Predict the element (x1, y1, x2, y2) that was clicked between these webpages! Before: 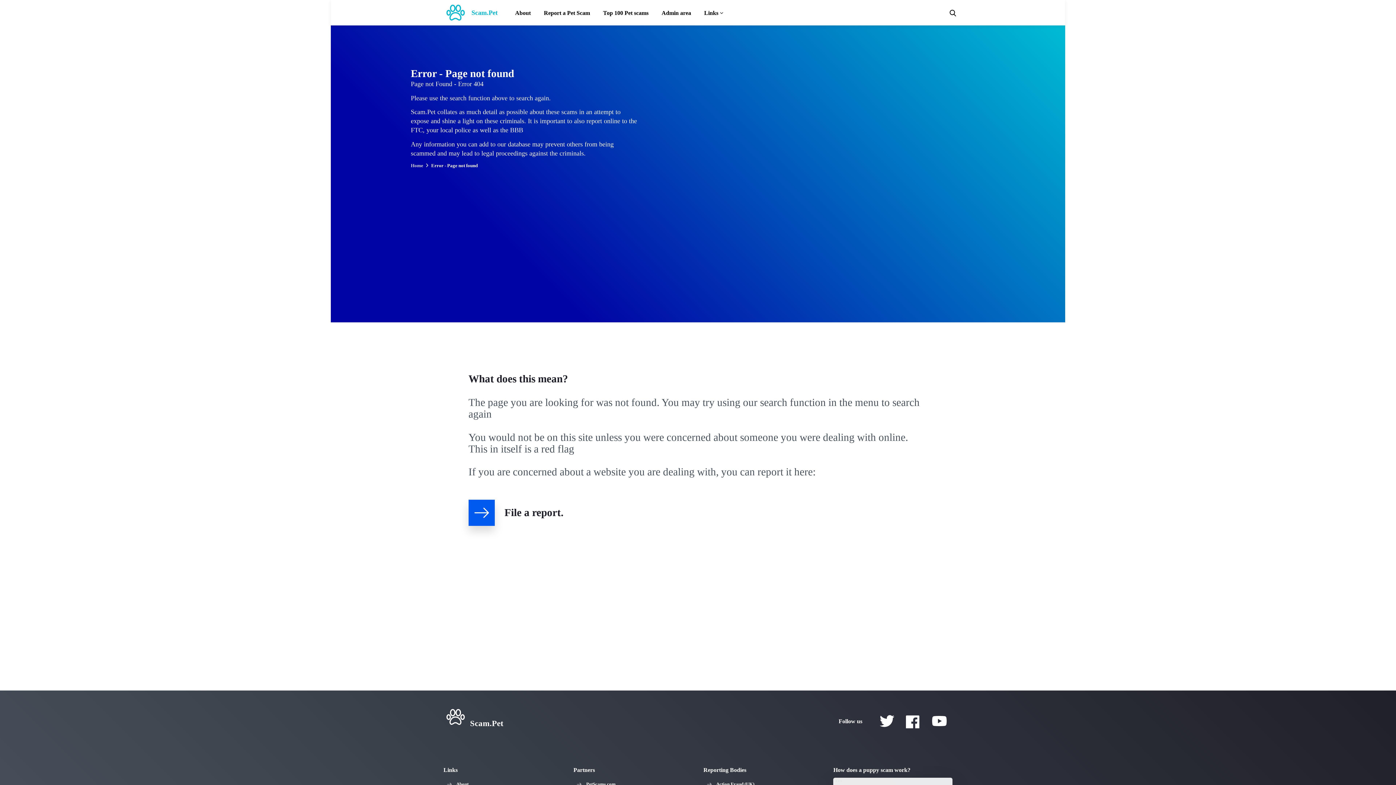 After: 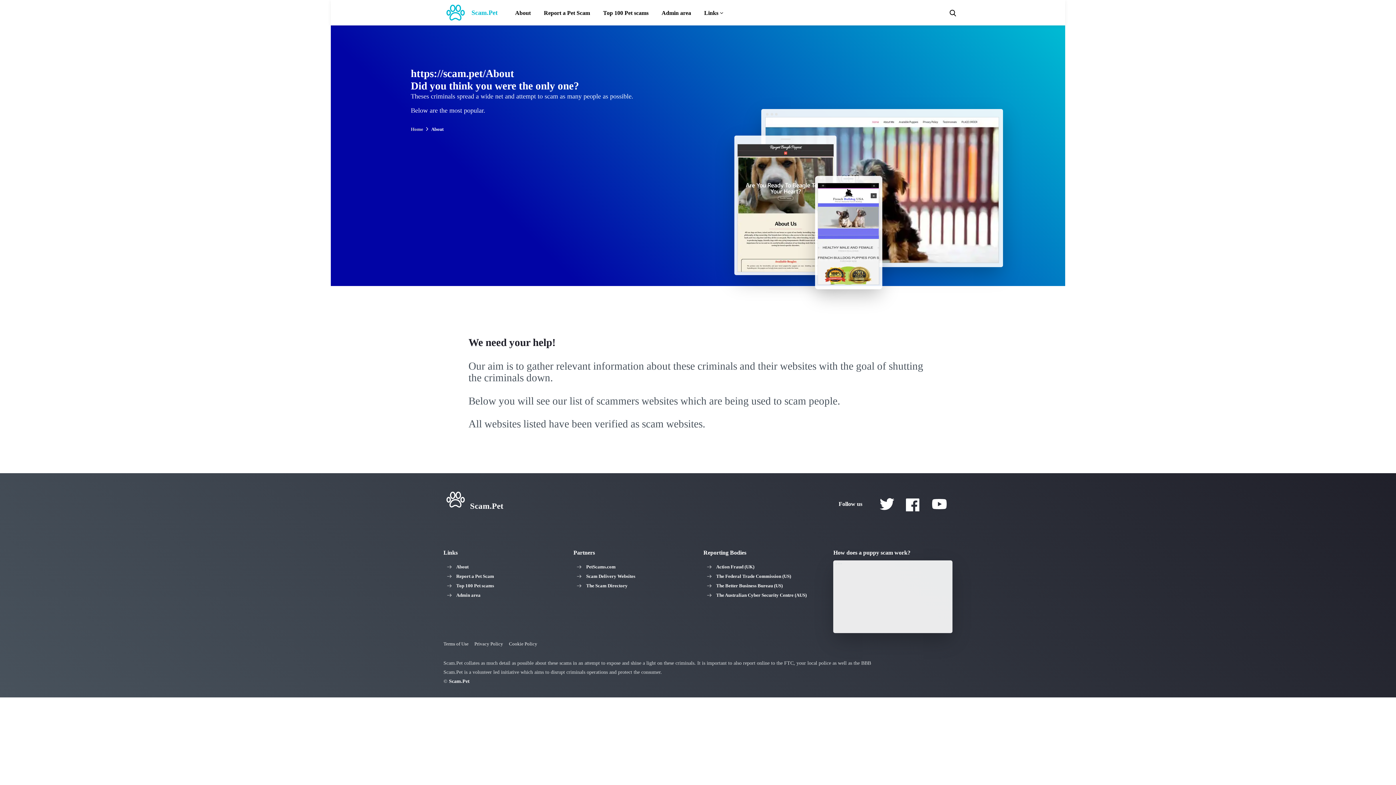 Action: bbox: (443, 781, 468, 787) label: About